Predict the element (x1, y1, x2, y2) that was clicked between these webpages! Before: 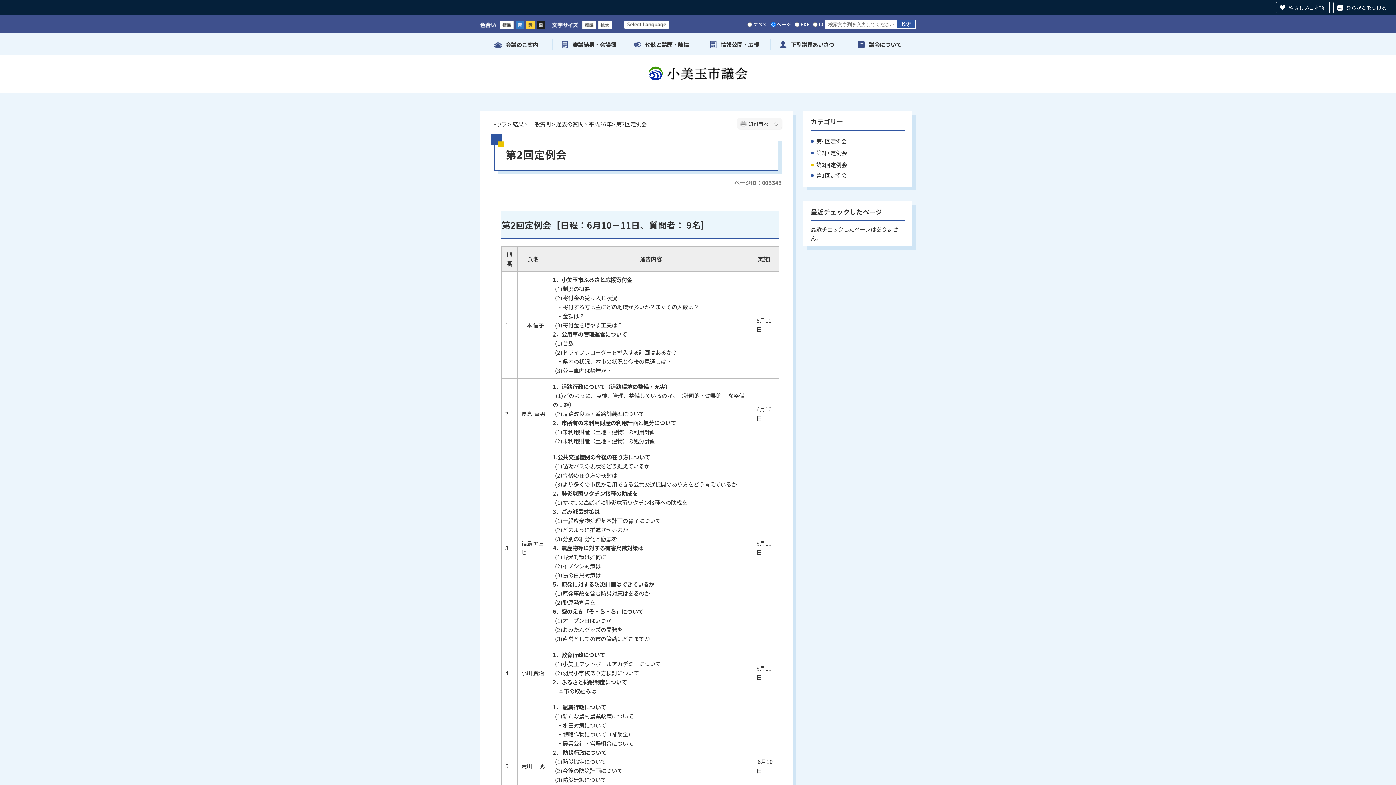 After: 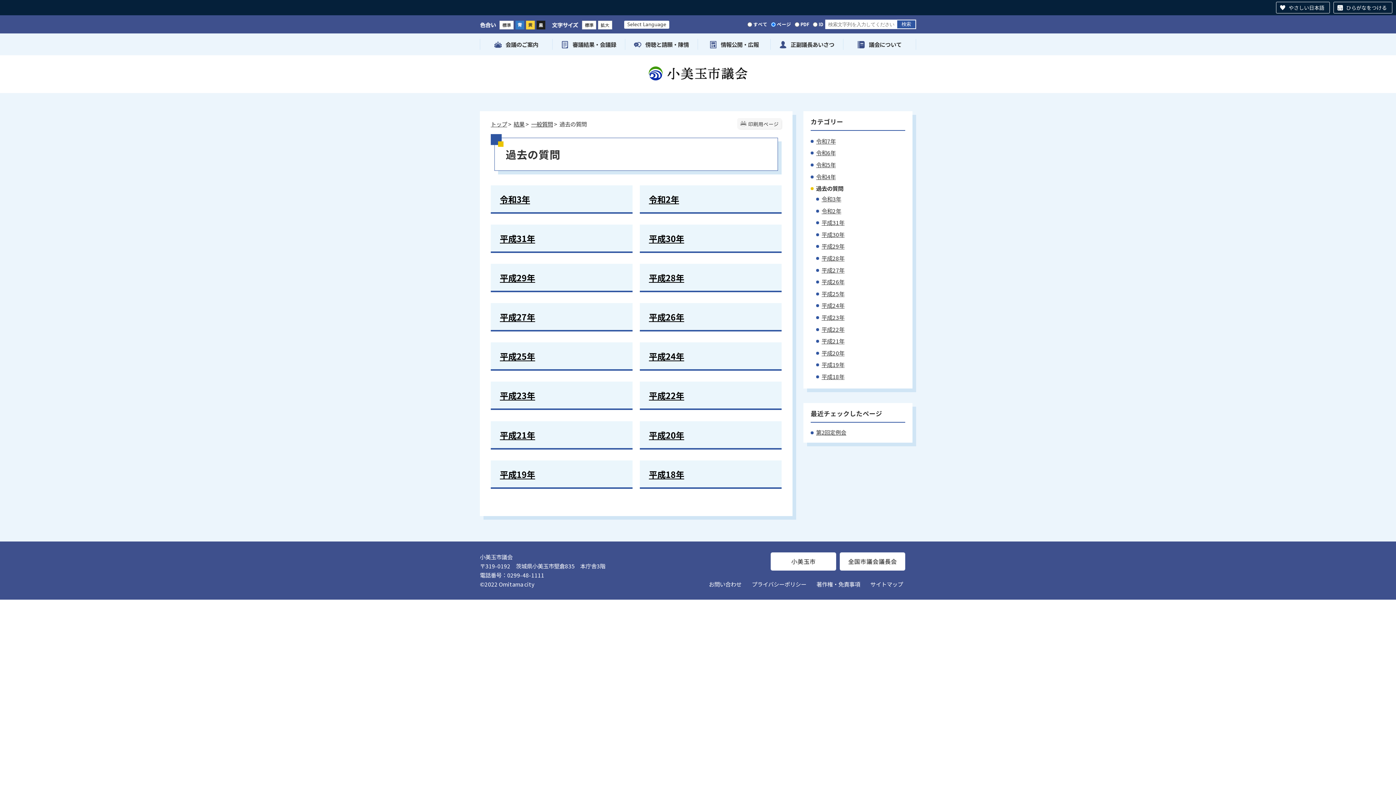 Action: label: 過去の質問 bbox: (556, 120, 583, 128)